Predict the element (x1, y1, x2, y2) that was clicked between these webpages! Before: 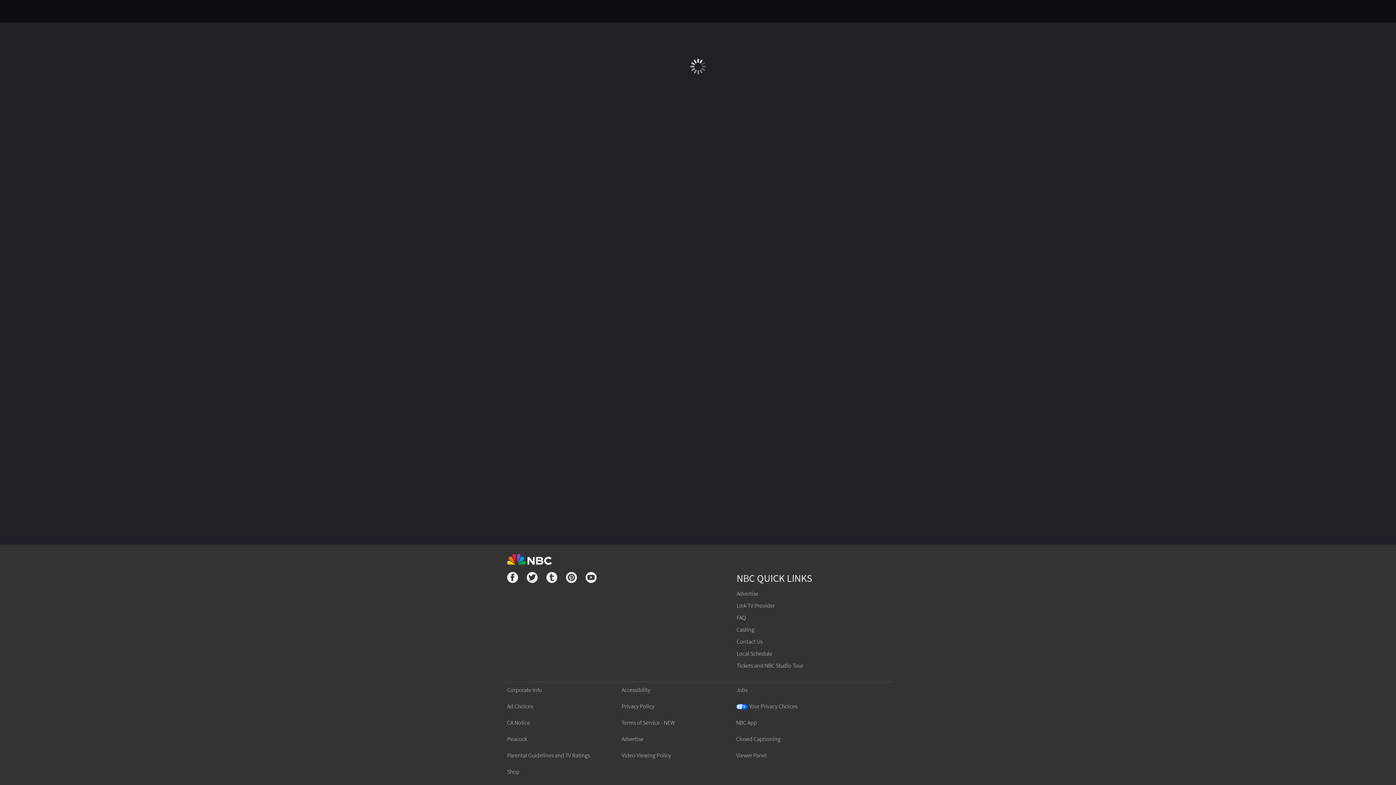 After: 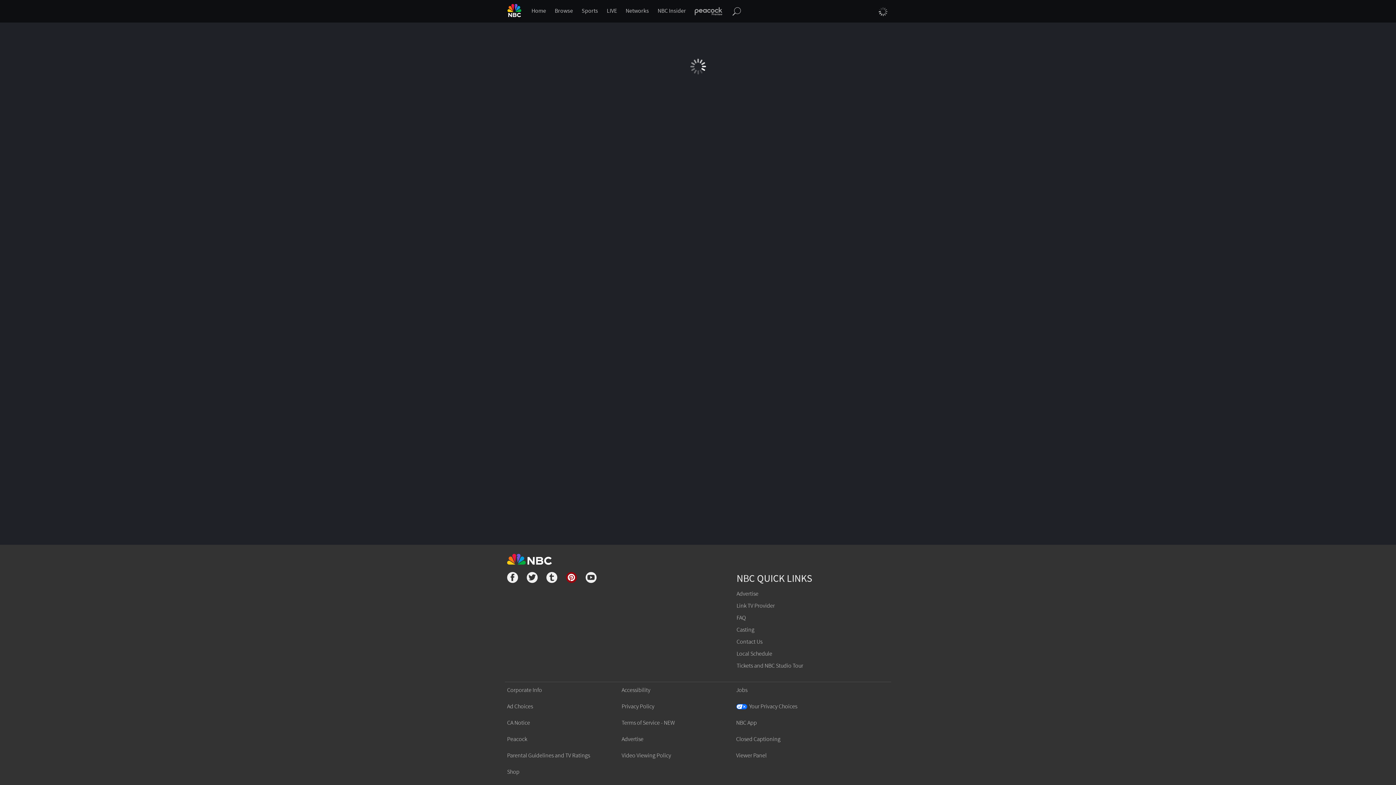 Action: bbox: (566, 572, 577, 585)